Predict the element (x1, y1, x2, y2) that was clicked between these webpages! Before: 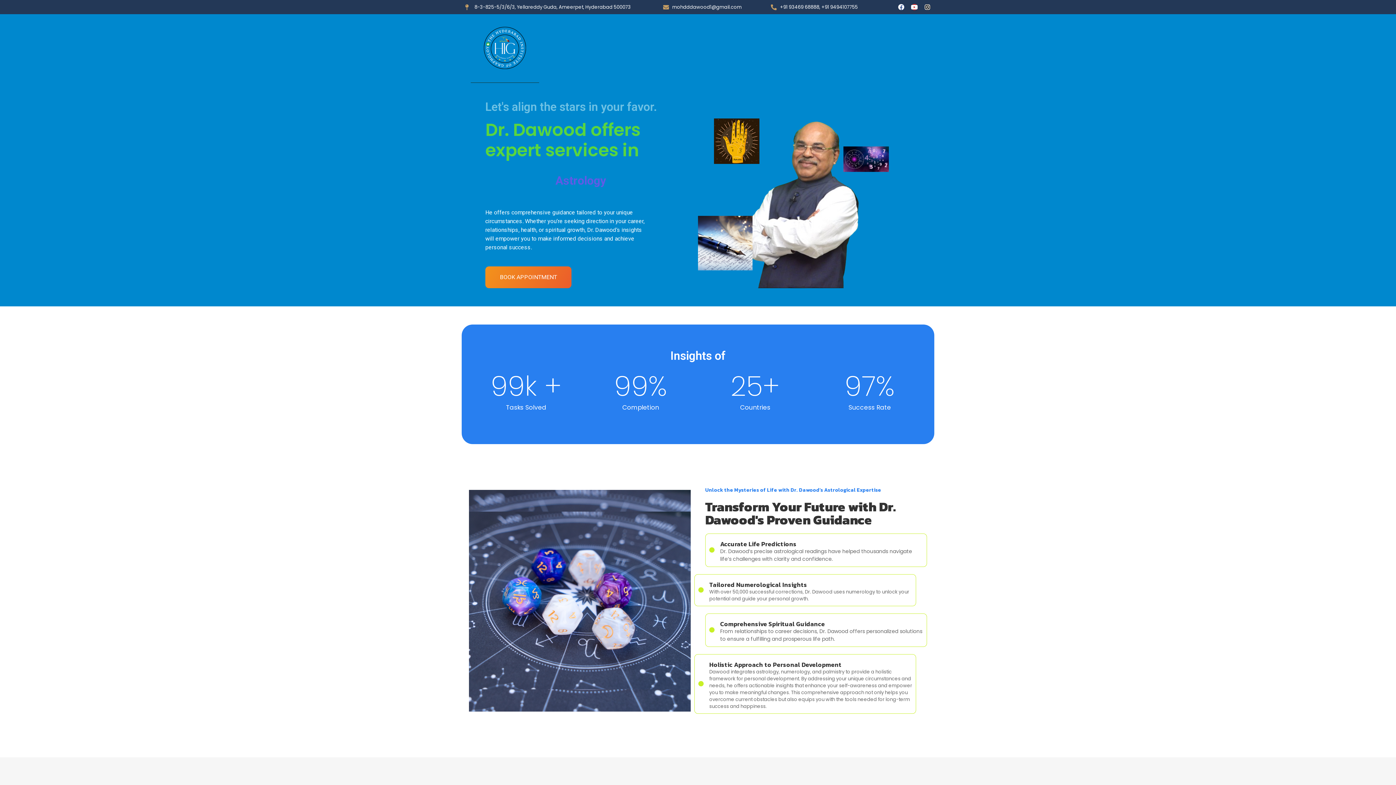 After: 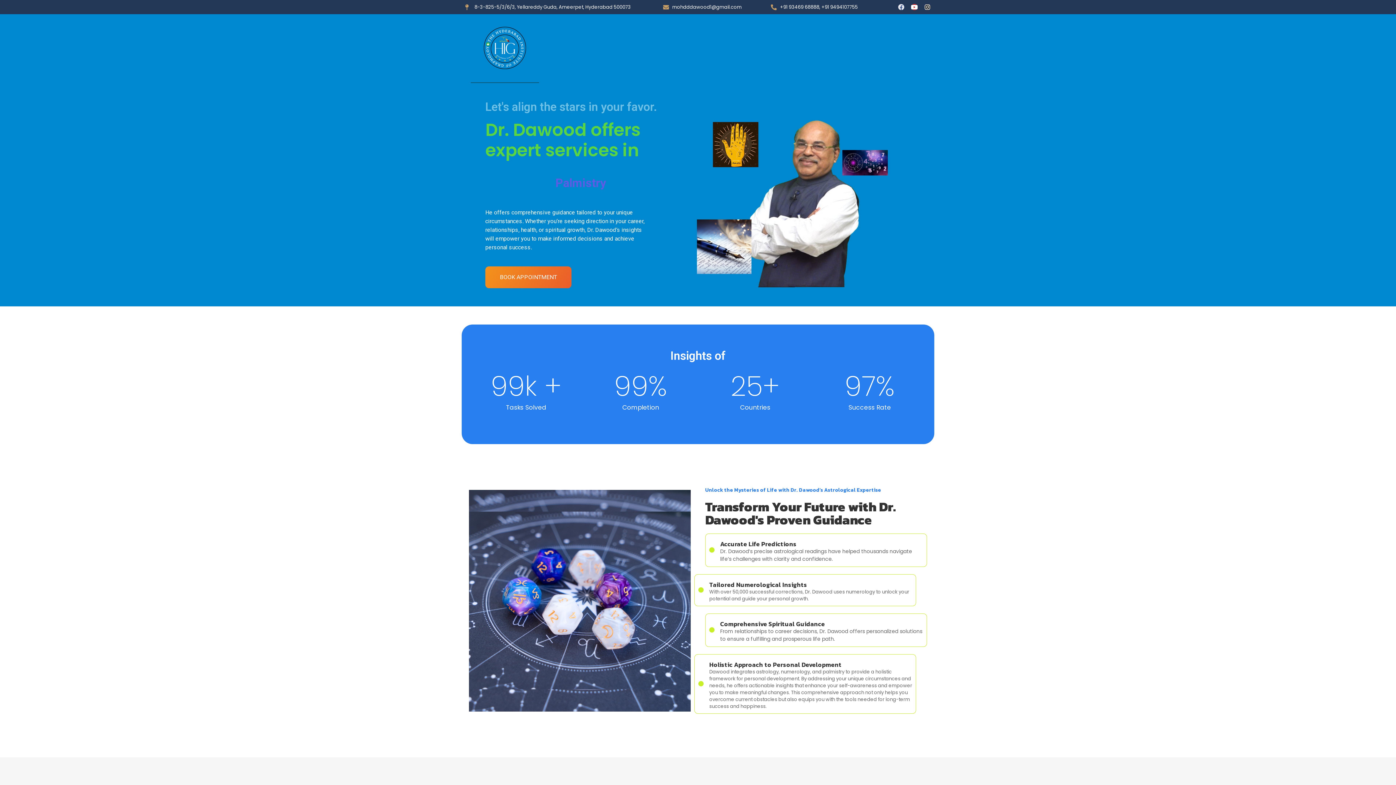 Action: label: Facebook bbox: (898, 4, 904, 10)